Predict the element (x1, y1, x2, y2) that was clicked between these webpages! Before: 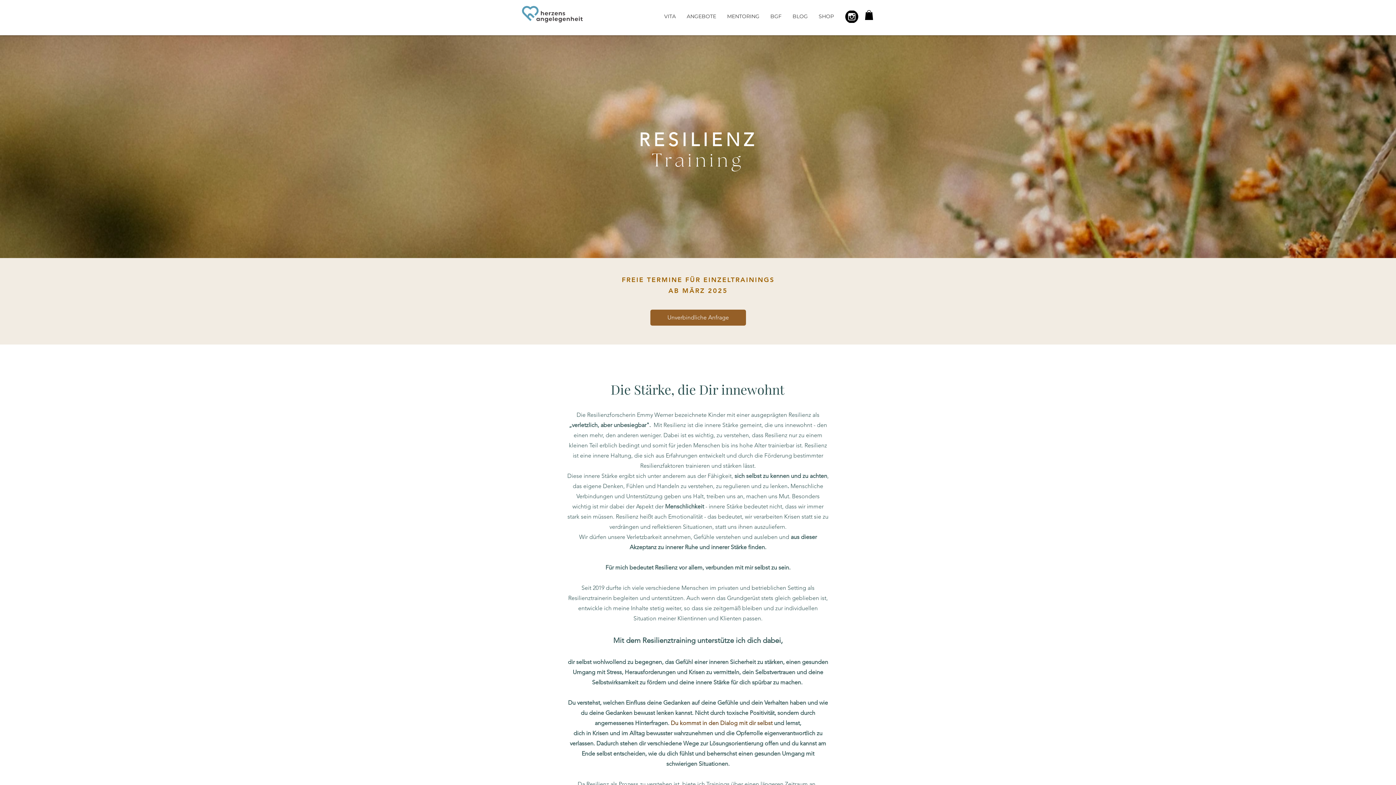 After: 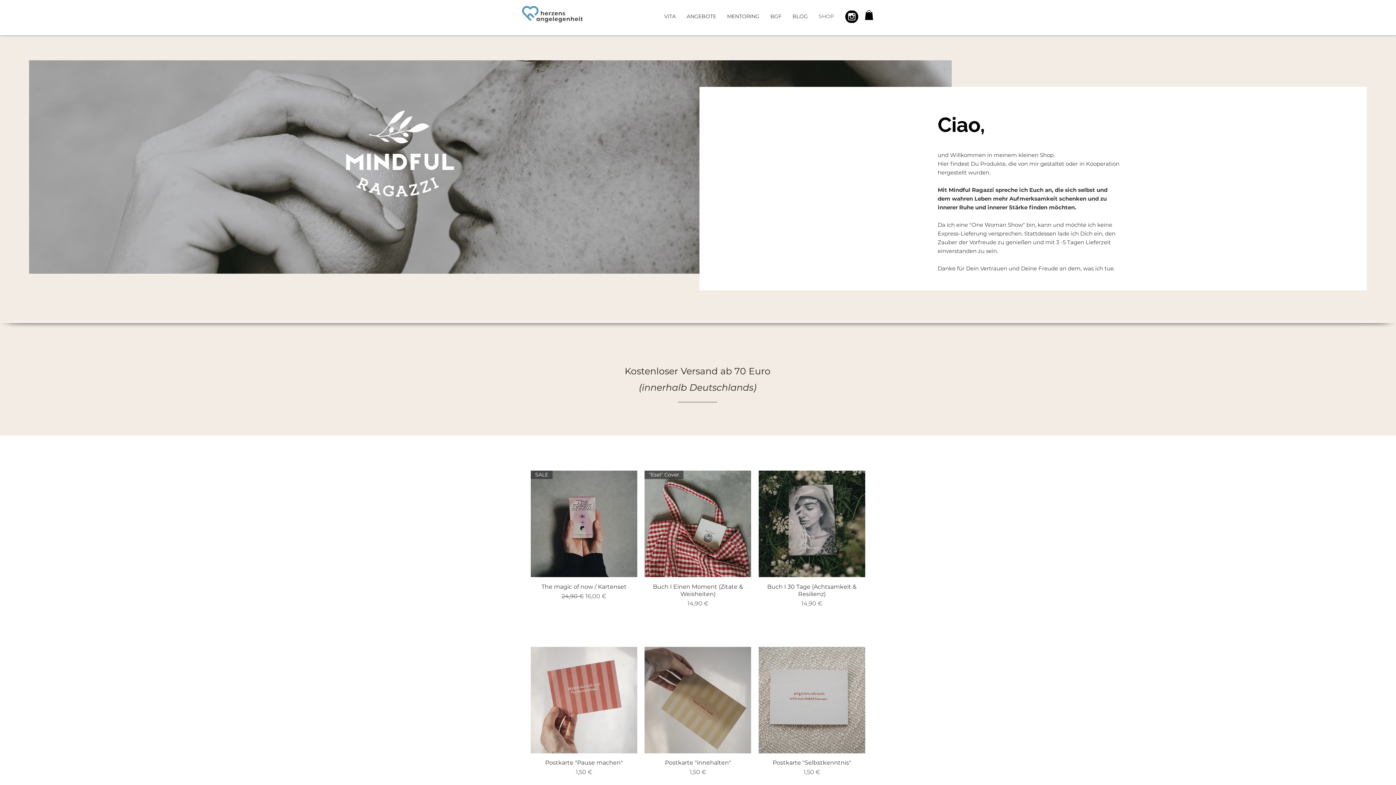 Action: bbox: (813, 7, 839, 25) label: SHOP